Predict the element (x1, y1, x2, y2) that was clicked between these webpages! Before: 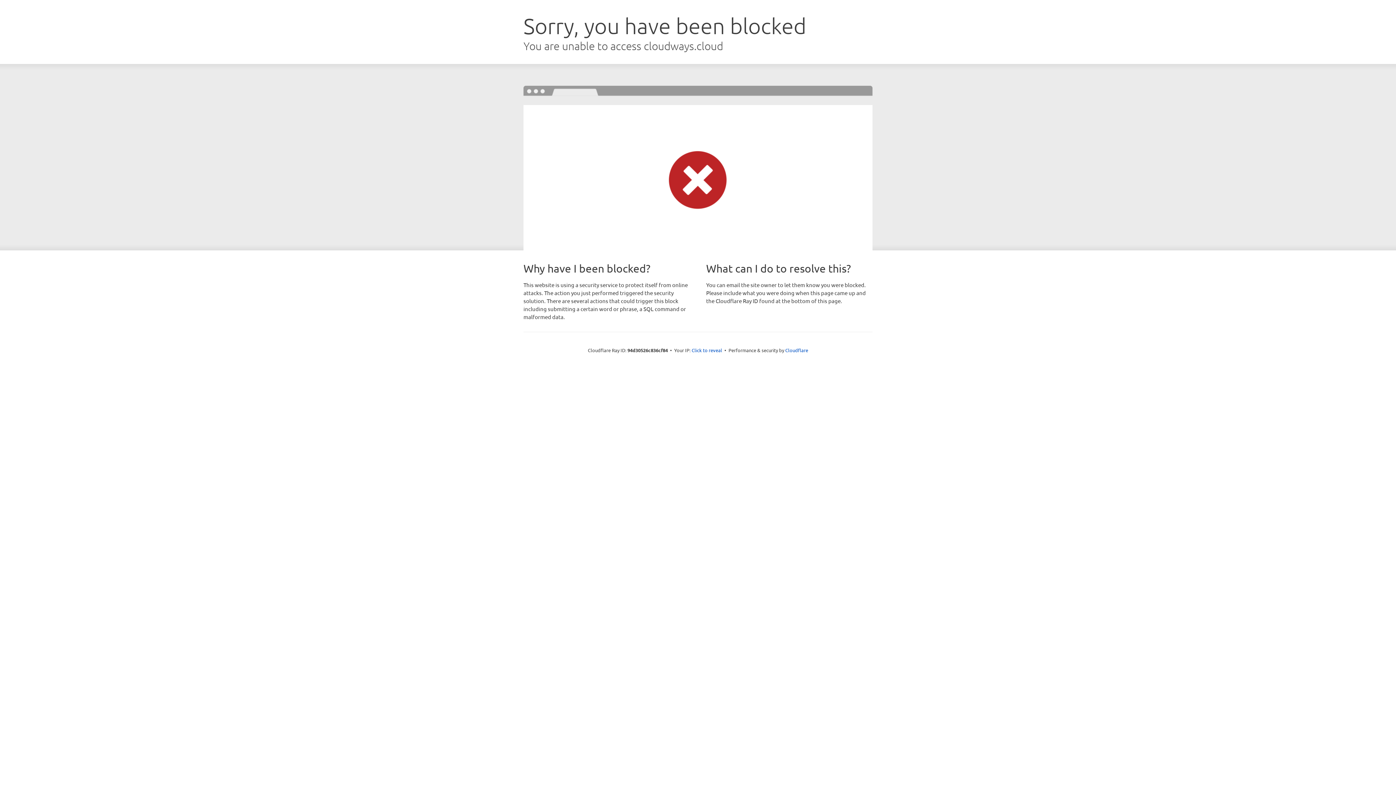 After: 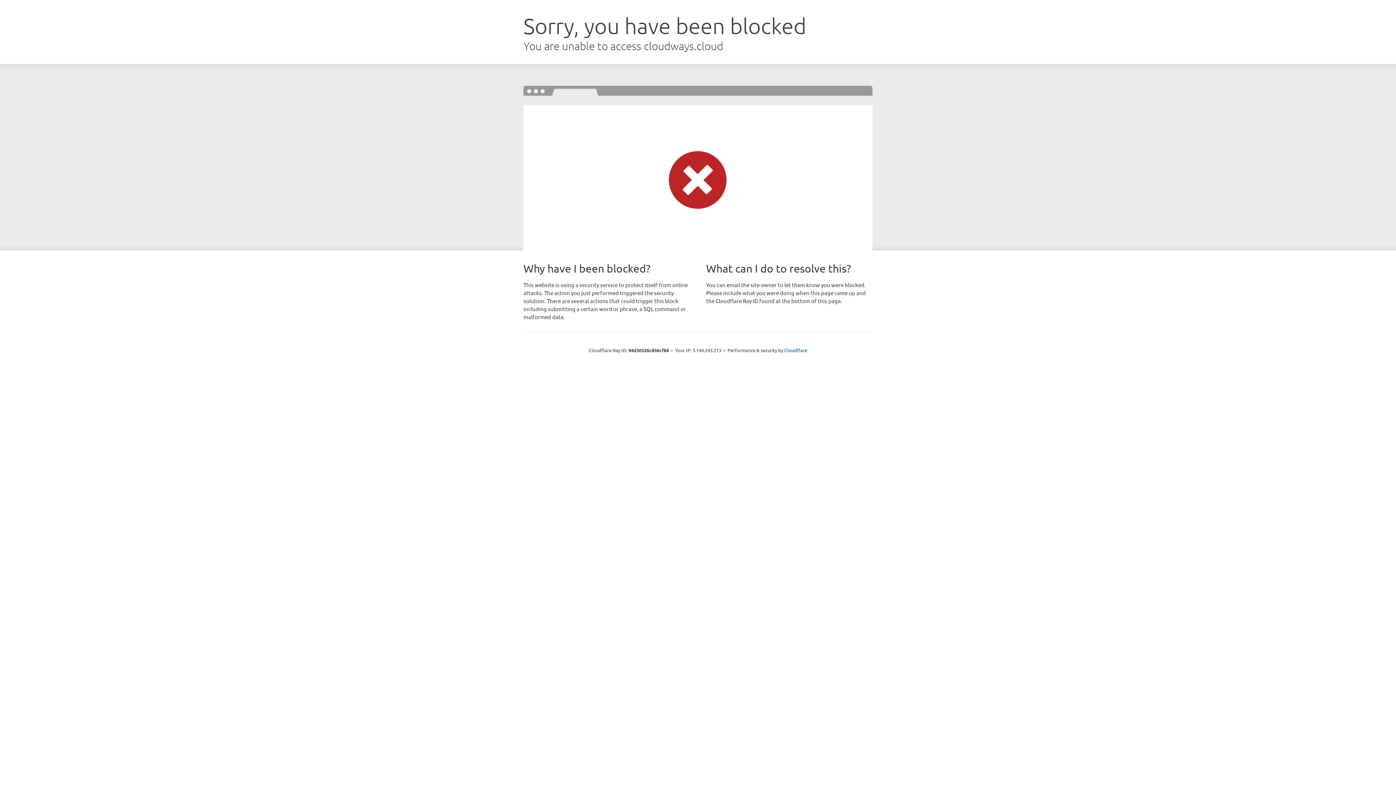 Action: label: Click to reveal bbox: (691, 346, 722, 353)